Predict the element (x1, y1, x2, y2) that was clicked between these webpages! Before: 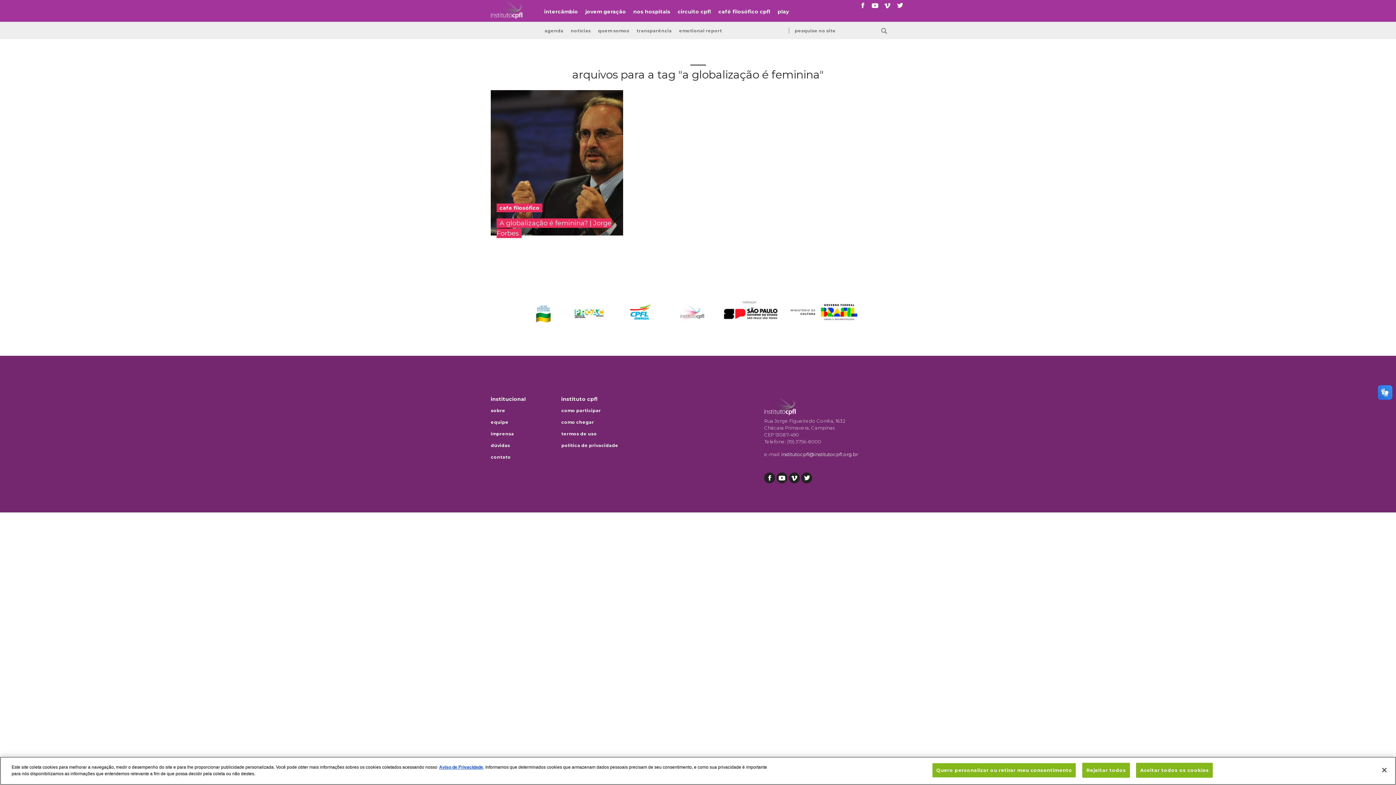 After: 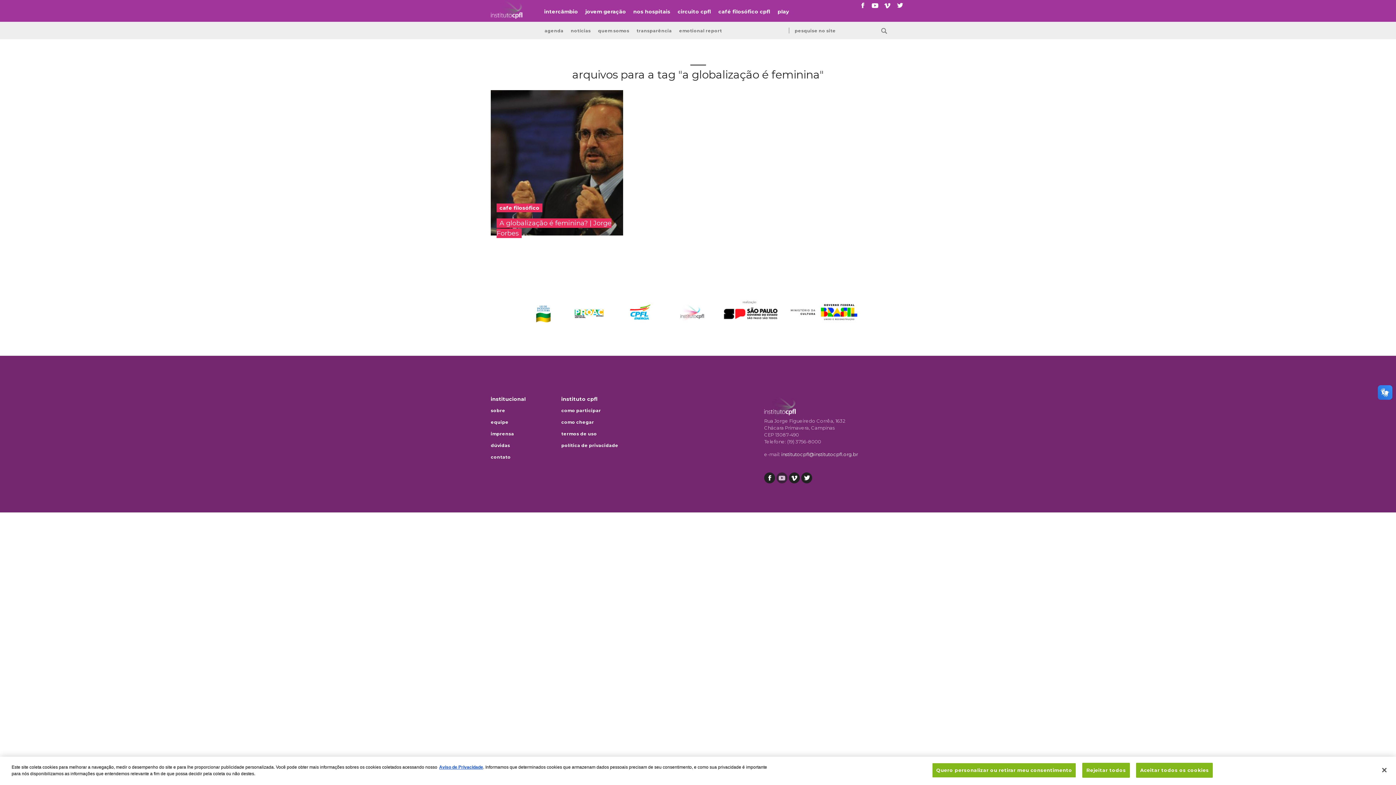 Action: bbox: (776, 472, 787, 483) label: Acesse nosso canal no Youtube